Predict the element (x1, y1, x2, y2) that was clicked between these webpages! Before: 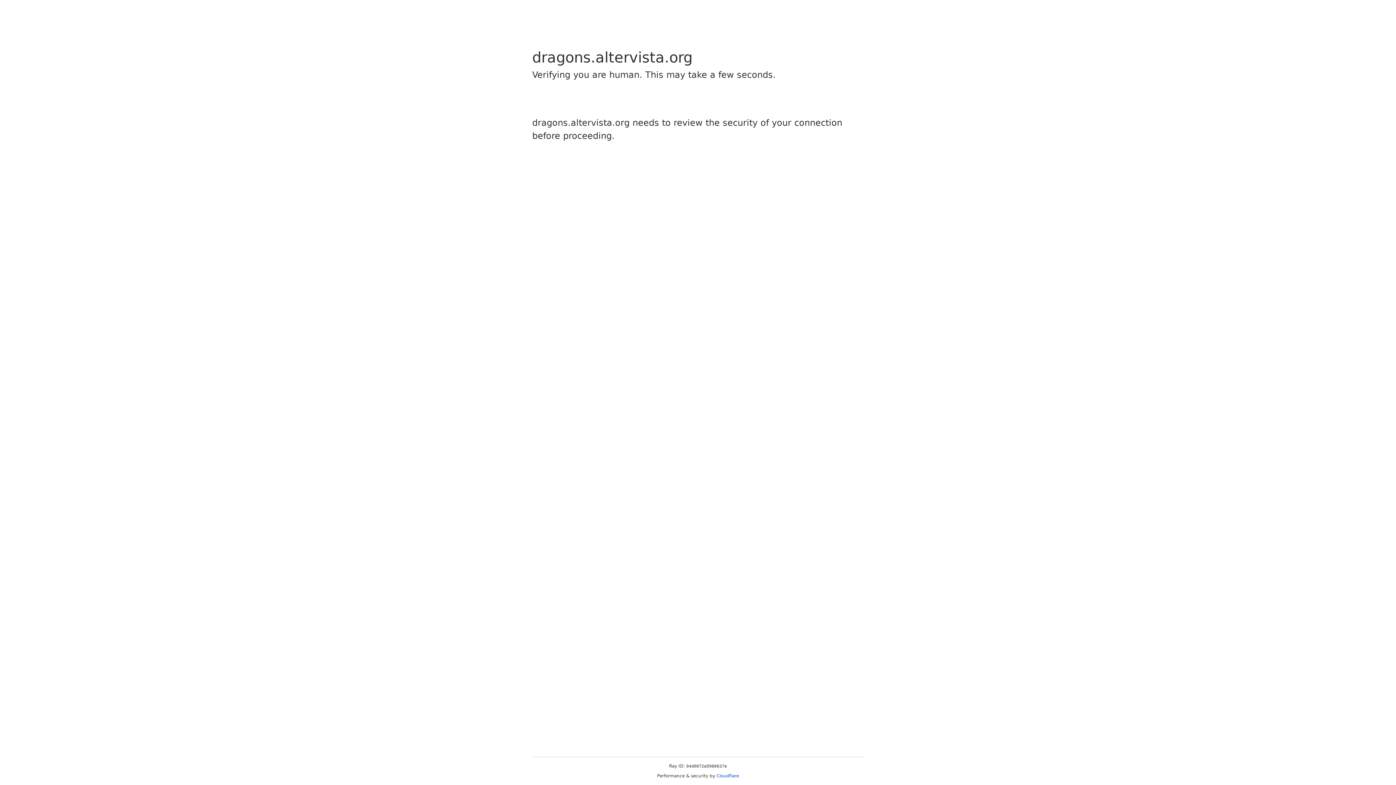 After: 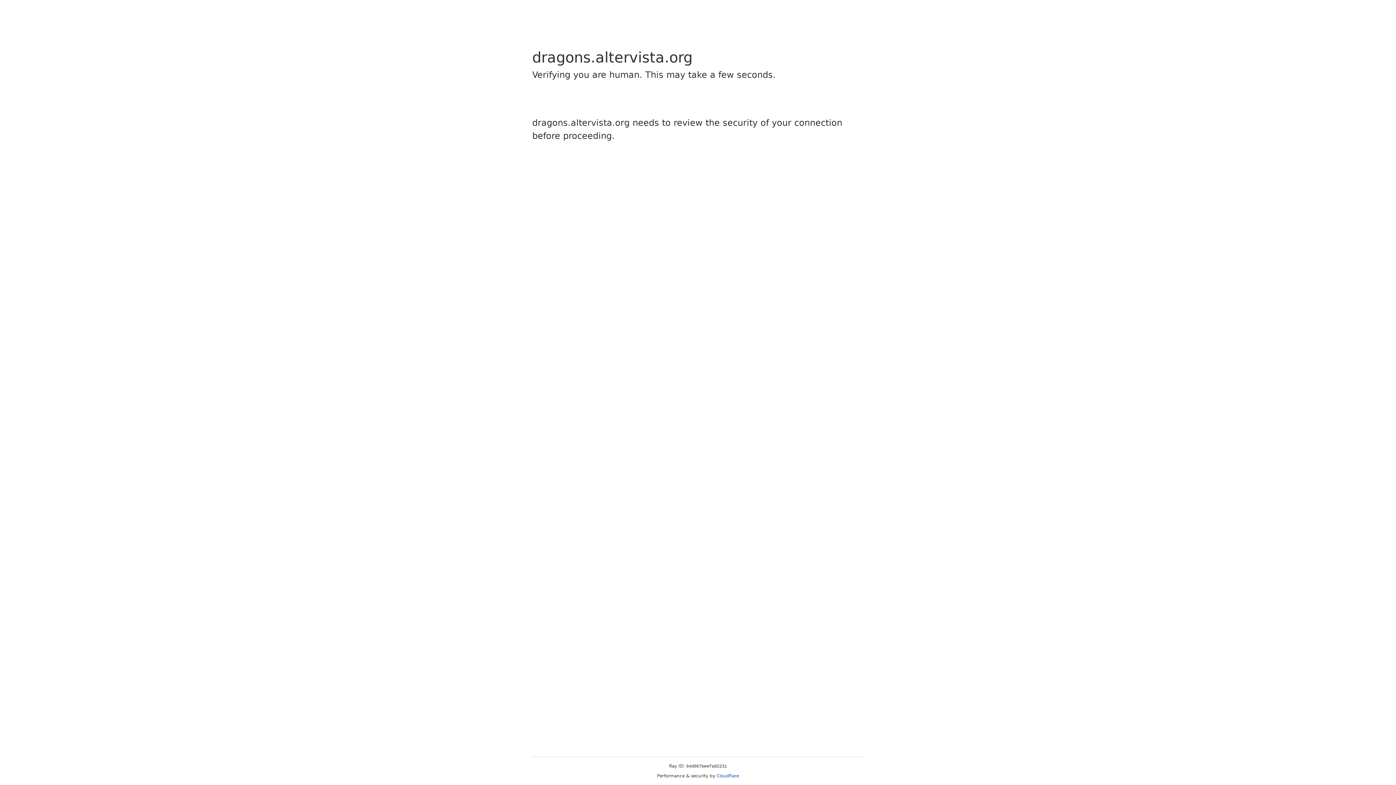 Action: label: Cloudflare bbox: (716, 773, 739, 778)